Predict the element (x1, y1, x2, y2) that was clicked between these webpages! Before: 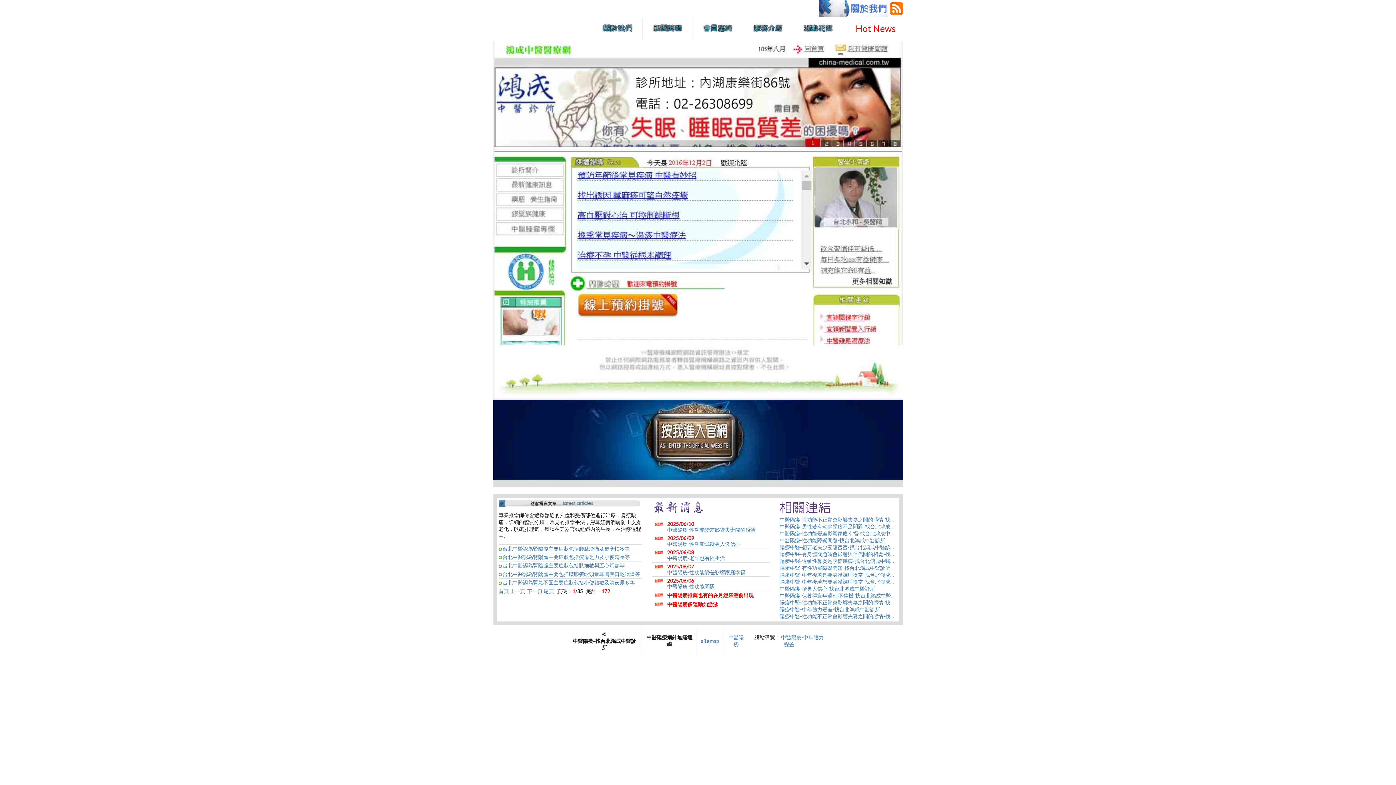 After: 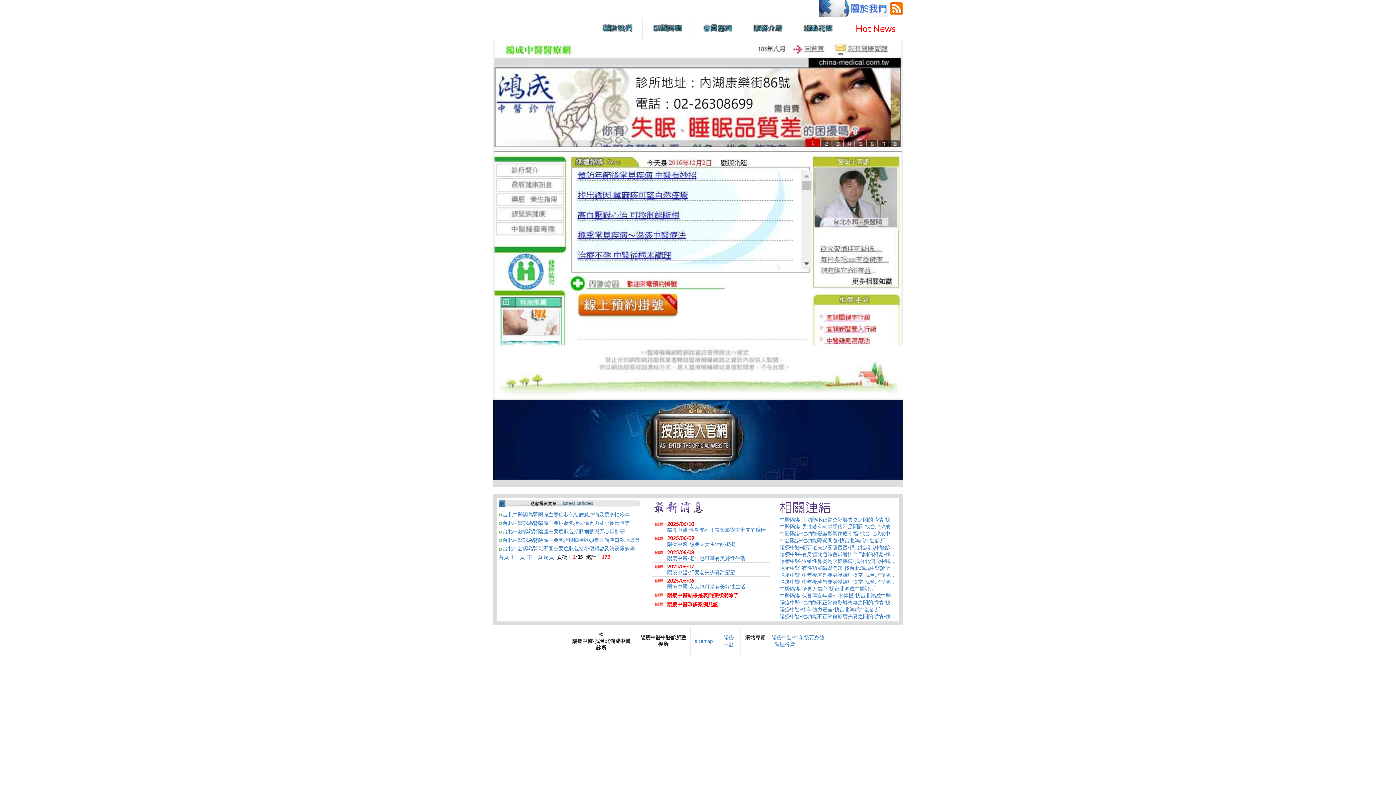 Action: label: 陽痿中醫-有身體問題時會影響與伴侶間的相處-找台北鴻成中醫診所幫你解決問題 bbox: (779, 551, 897, 557)